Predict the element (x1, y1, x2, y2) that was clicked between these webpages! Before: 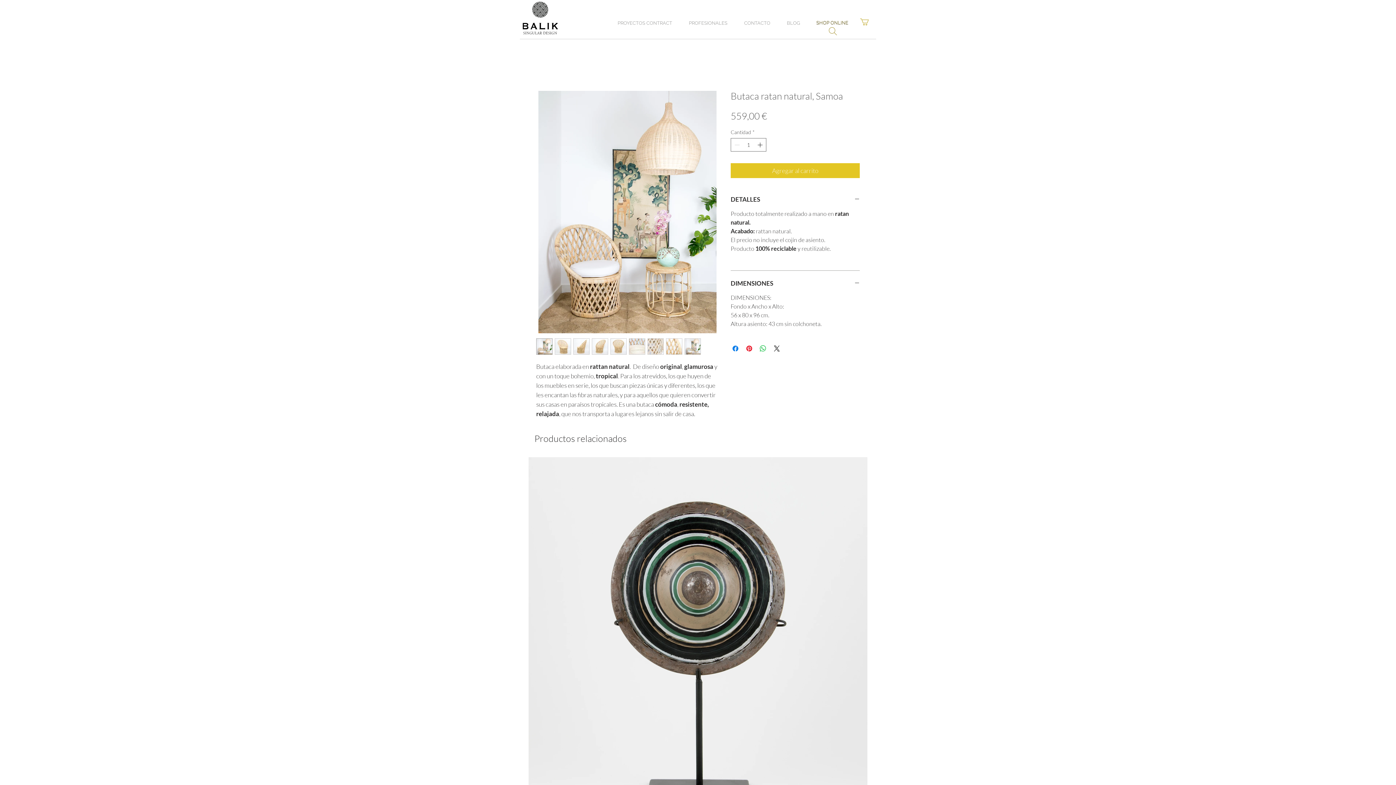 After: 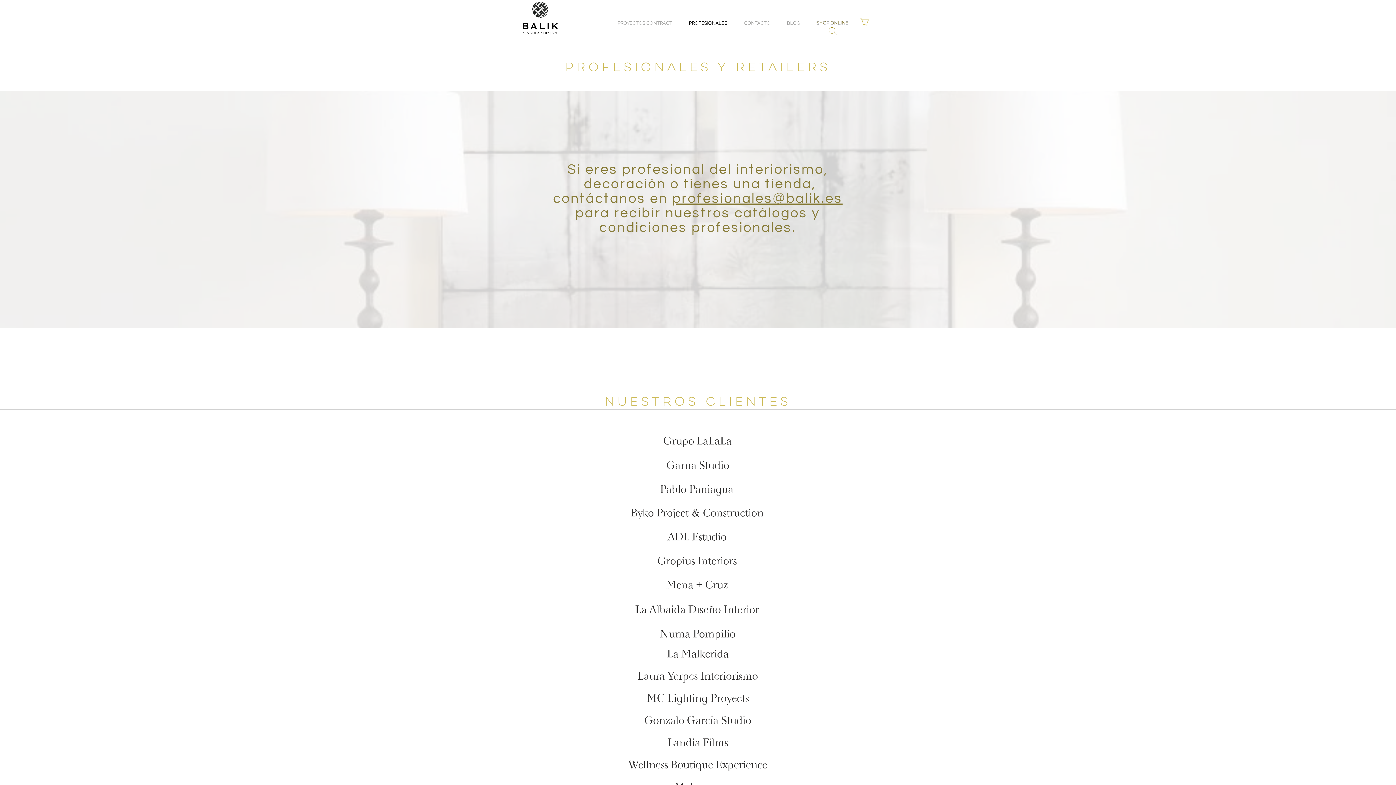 Action: bbox: (680, 16, 736, 30) label: PROFESIONALES